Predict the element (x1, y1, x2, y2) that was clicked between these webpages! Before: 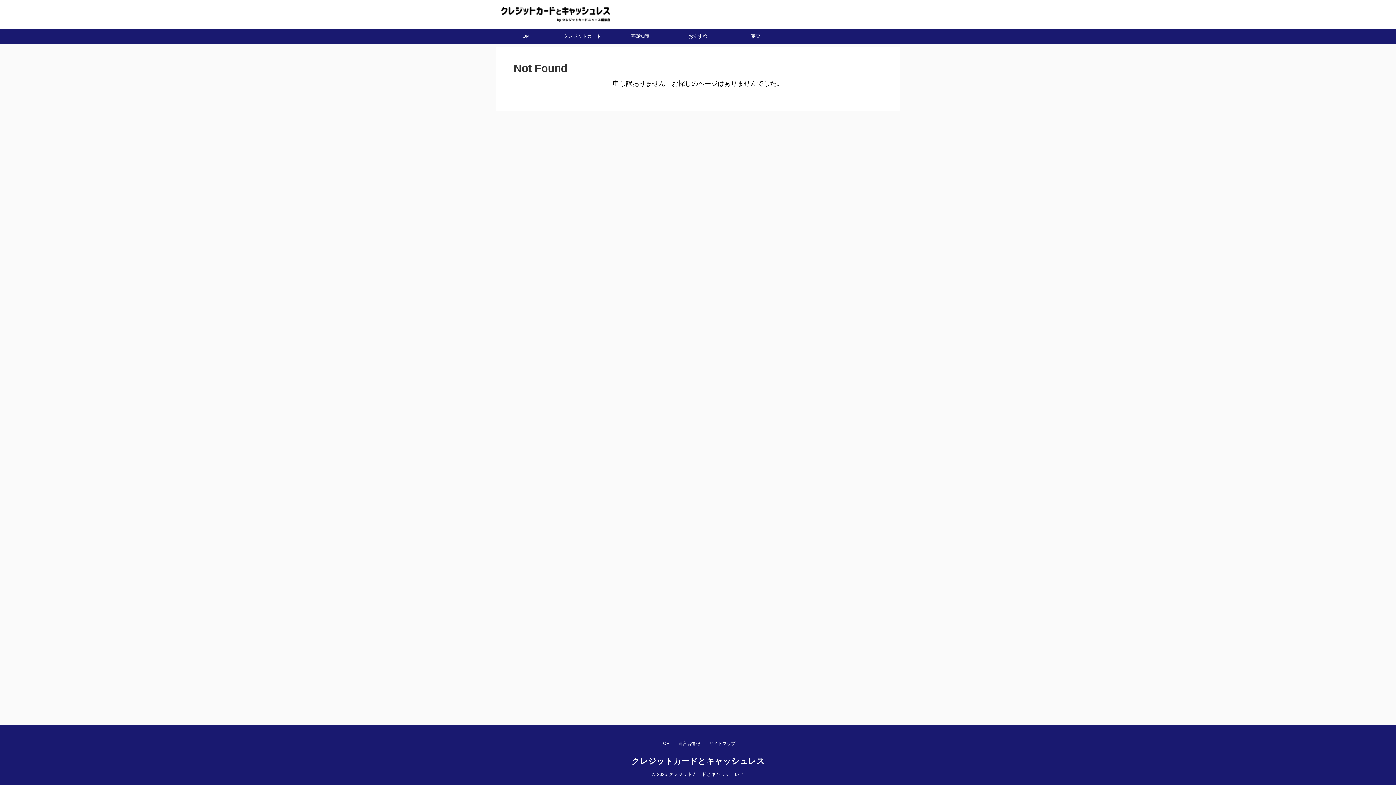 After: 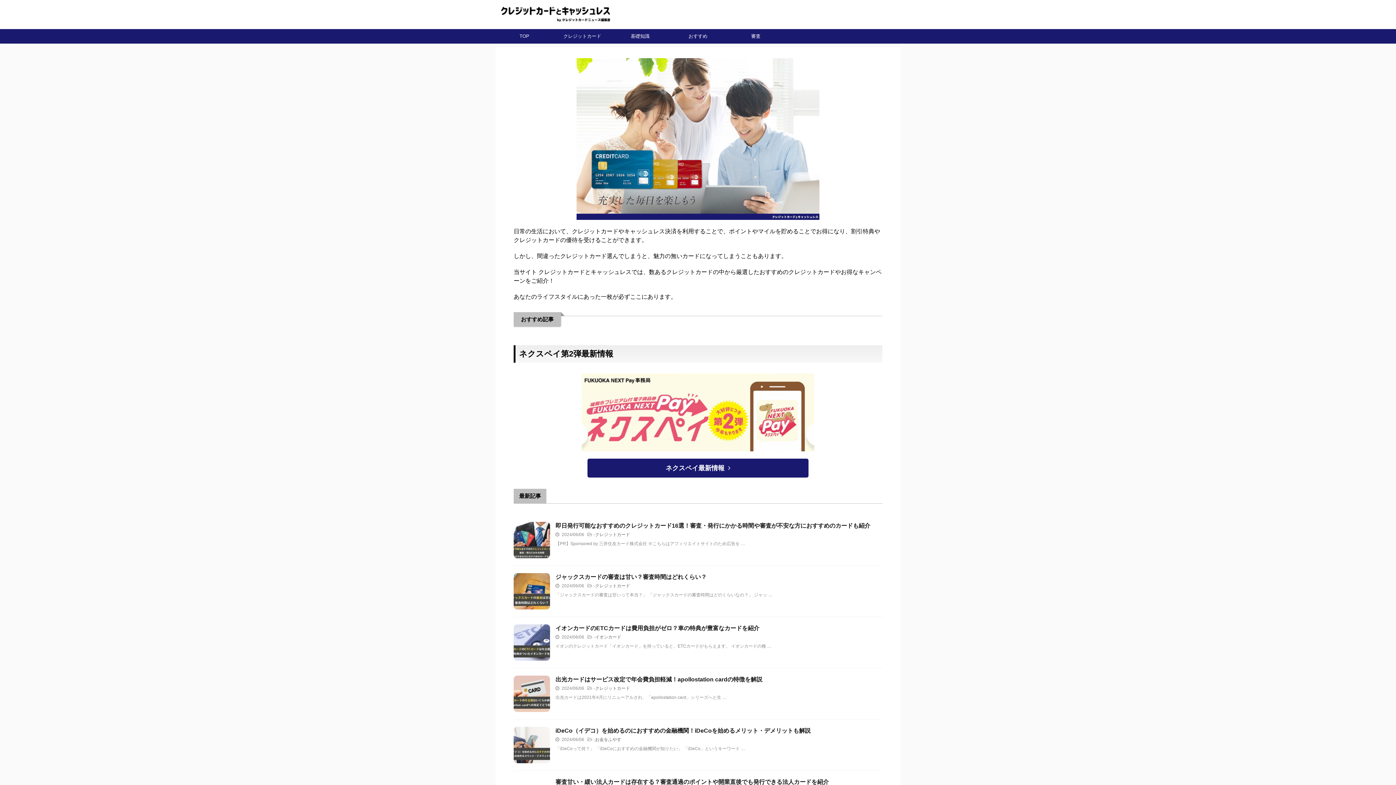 Action: bbox: (631, 757, 764, 766) label: クレジットカードとキャッシュレス